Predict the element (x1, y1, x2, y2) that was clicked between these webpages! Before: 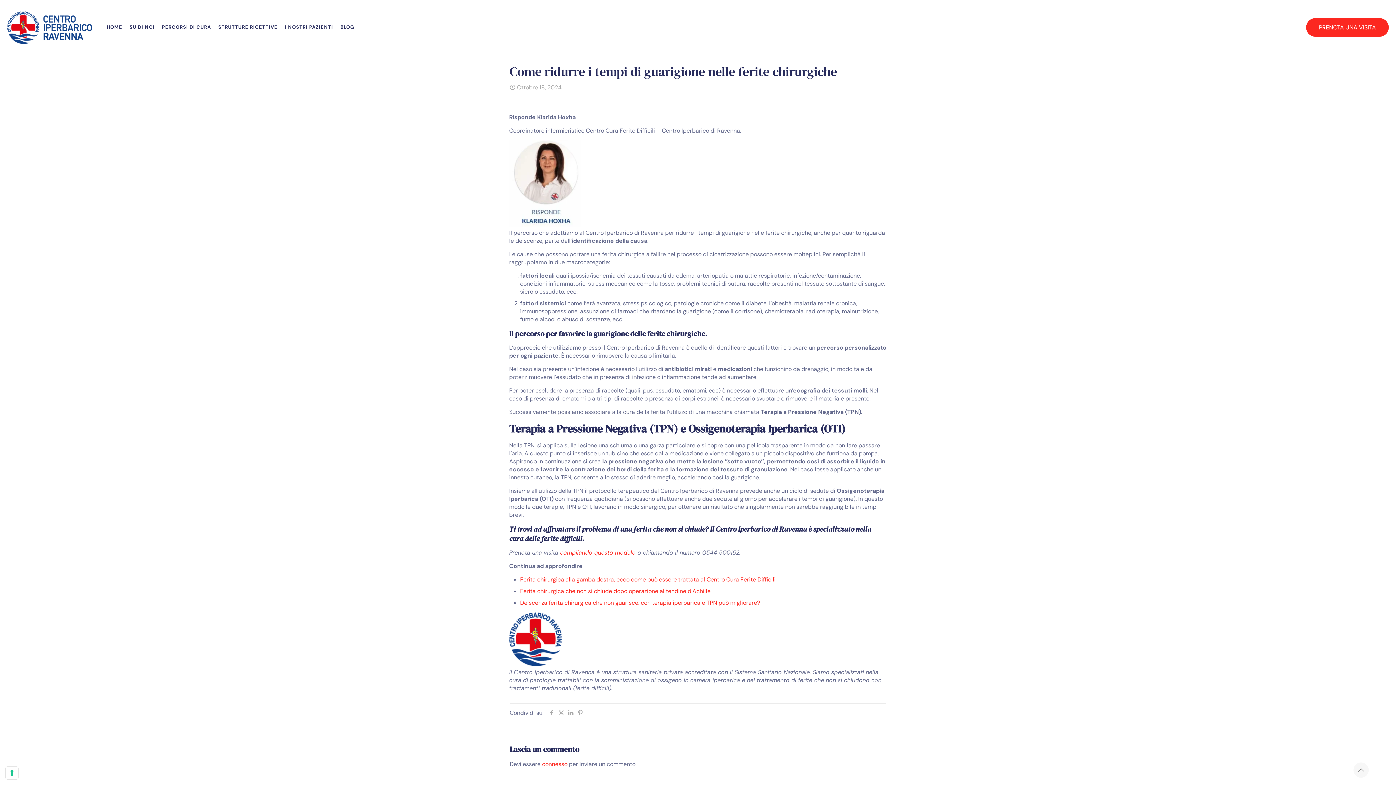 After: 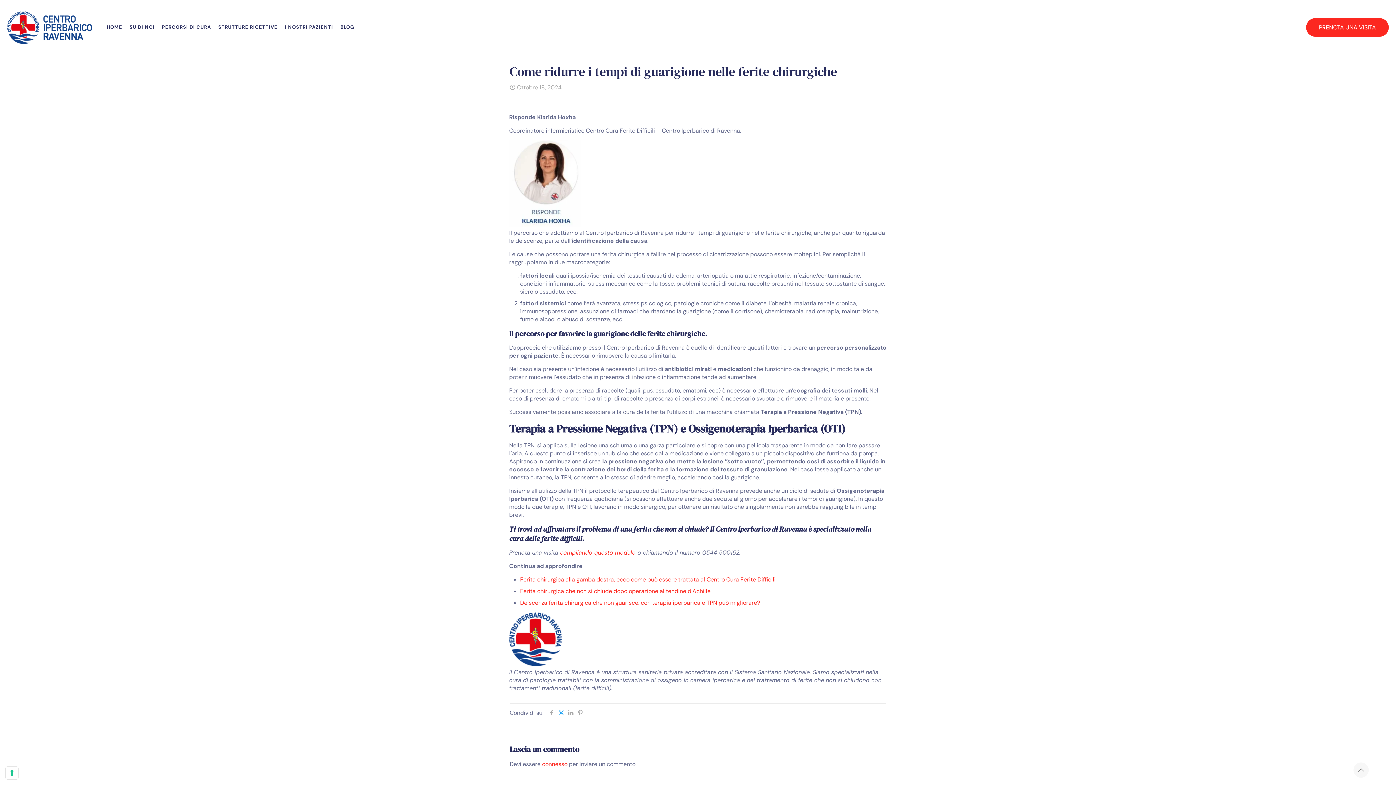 Action: bbox: (556, 709, 566, 717)